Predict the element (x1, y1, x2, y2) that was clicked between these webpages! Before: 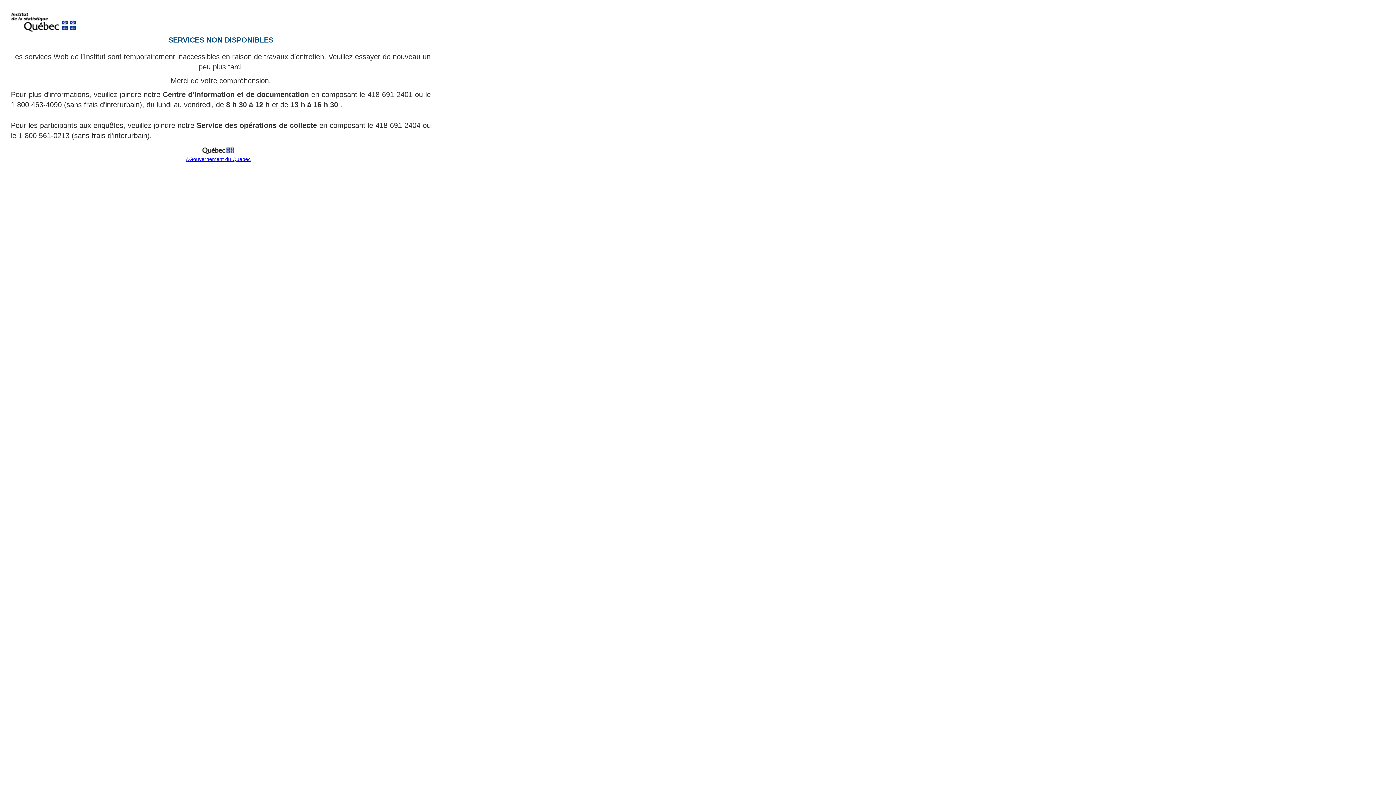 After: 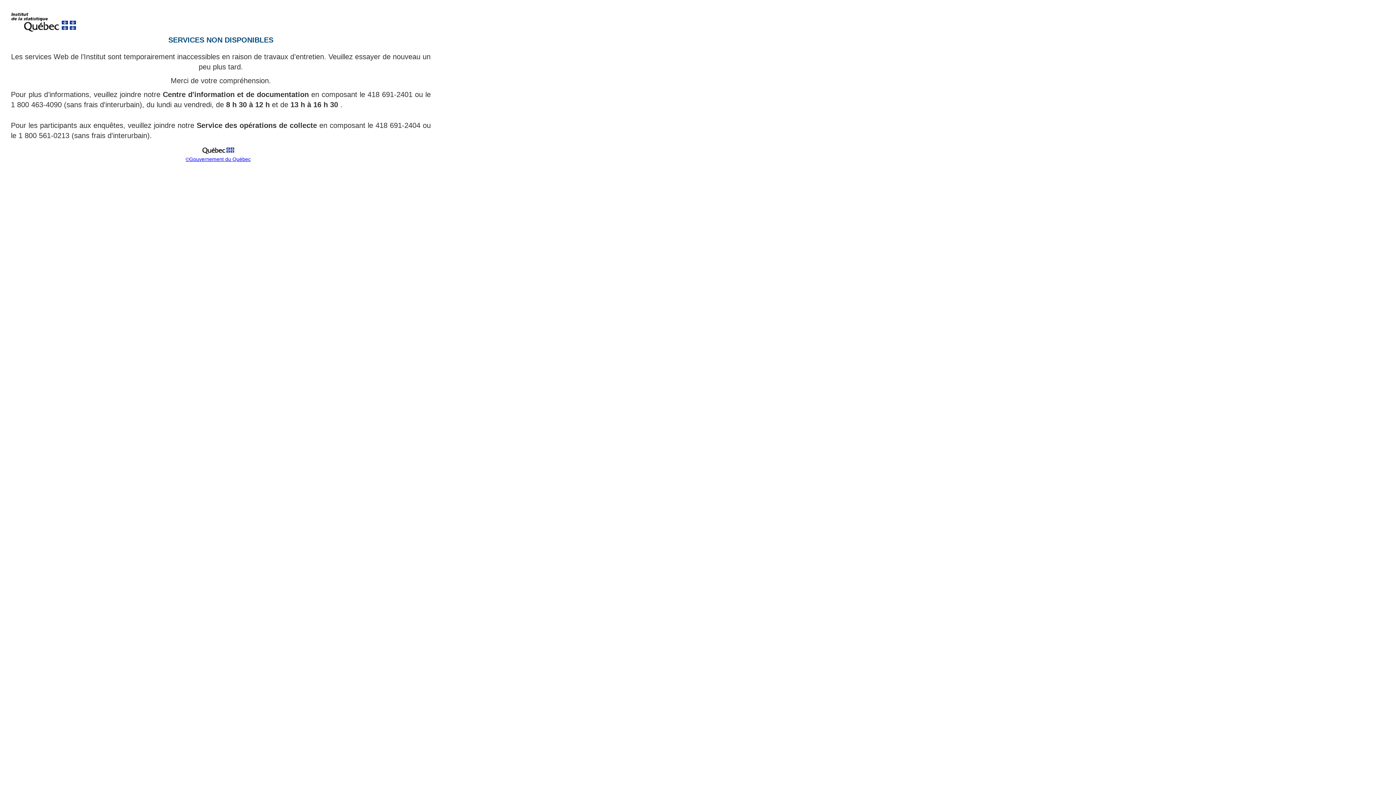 Action: label: ©Gouvernement du Québec bbox: (185, 156, 250, 162)